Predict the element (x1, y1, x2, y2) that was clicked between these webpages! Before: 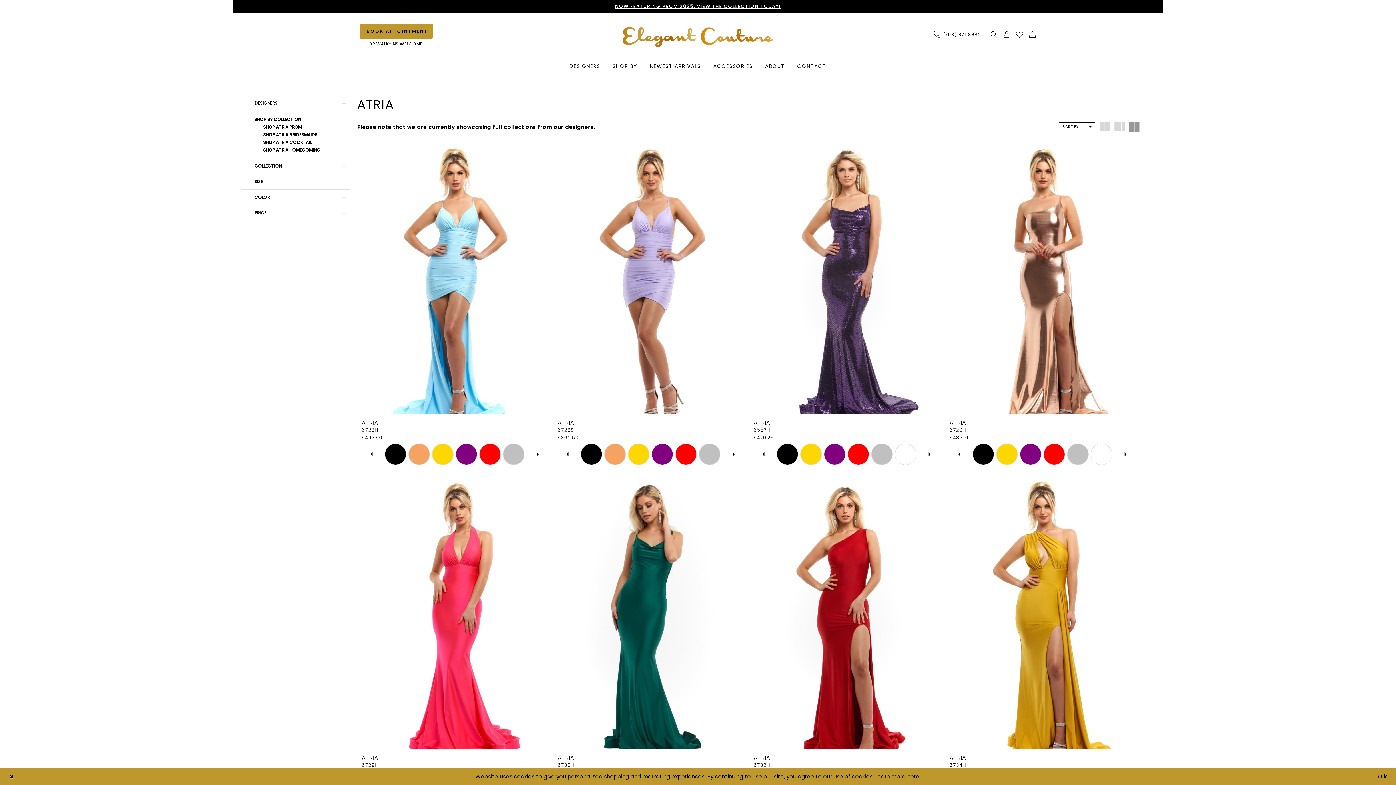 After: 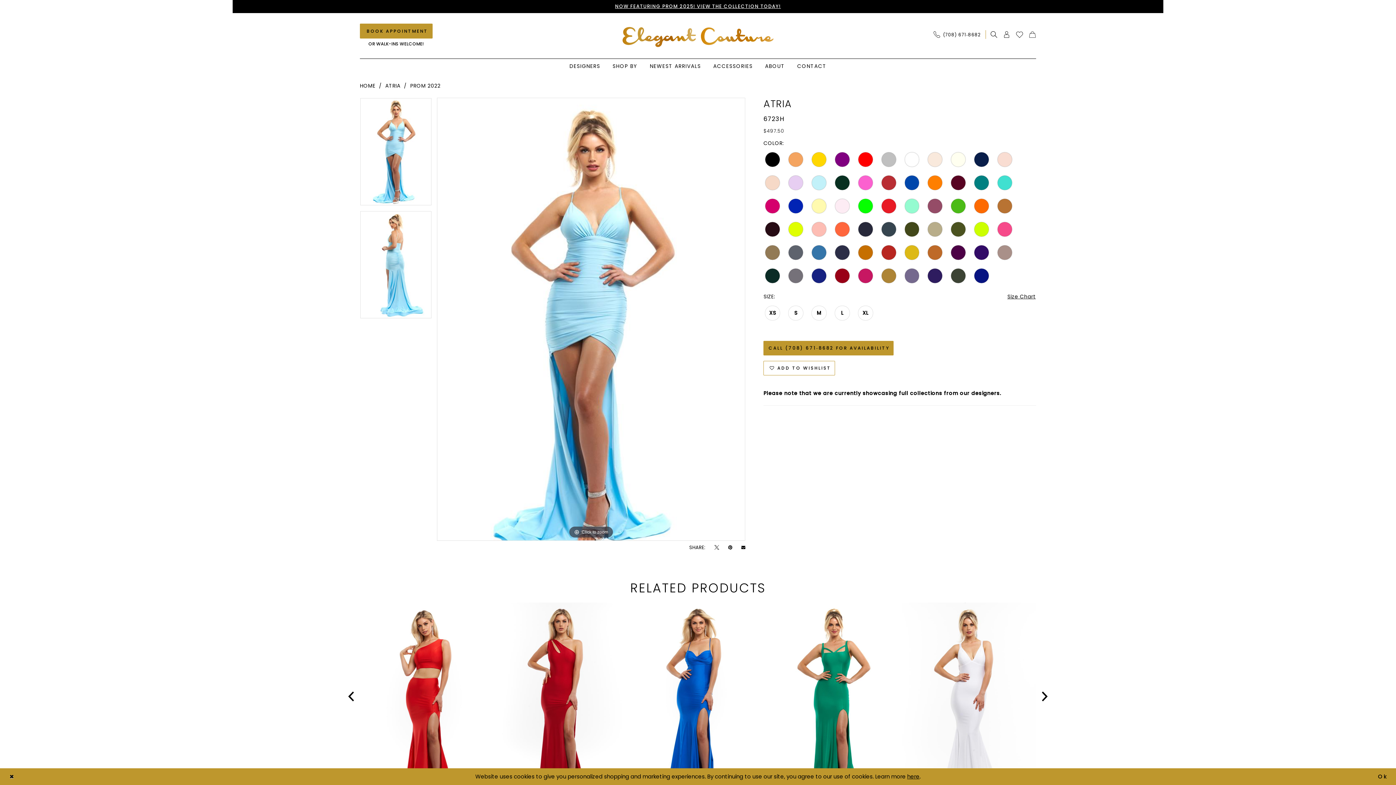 Action: label: Visit Atria 6723H Page bbox: (357, 140, 552, 413)